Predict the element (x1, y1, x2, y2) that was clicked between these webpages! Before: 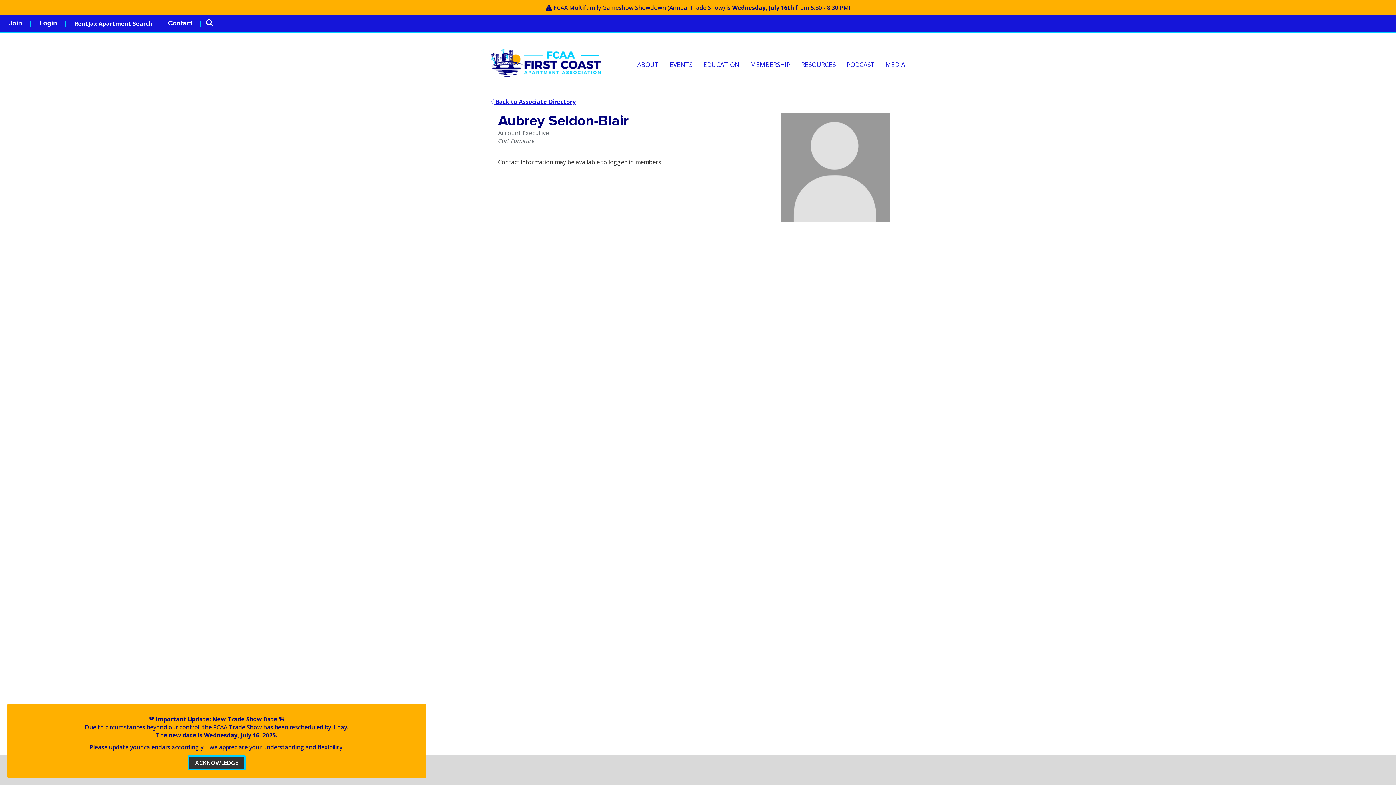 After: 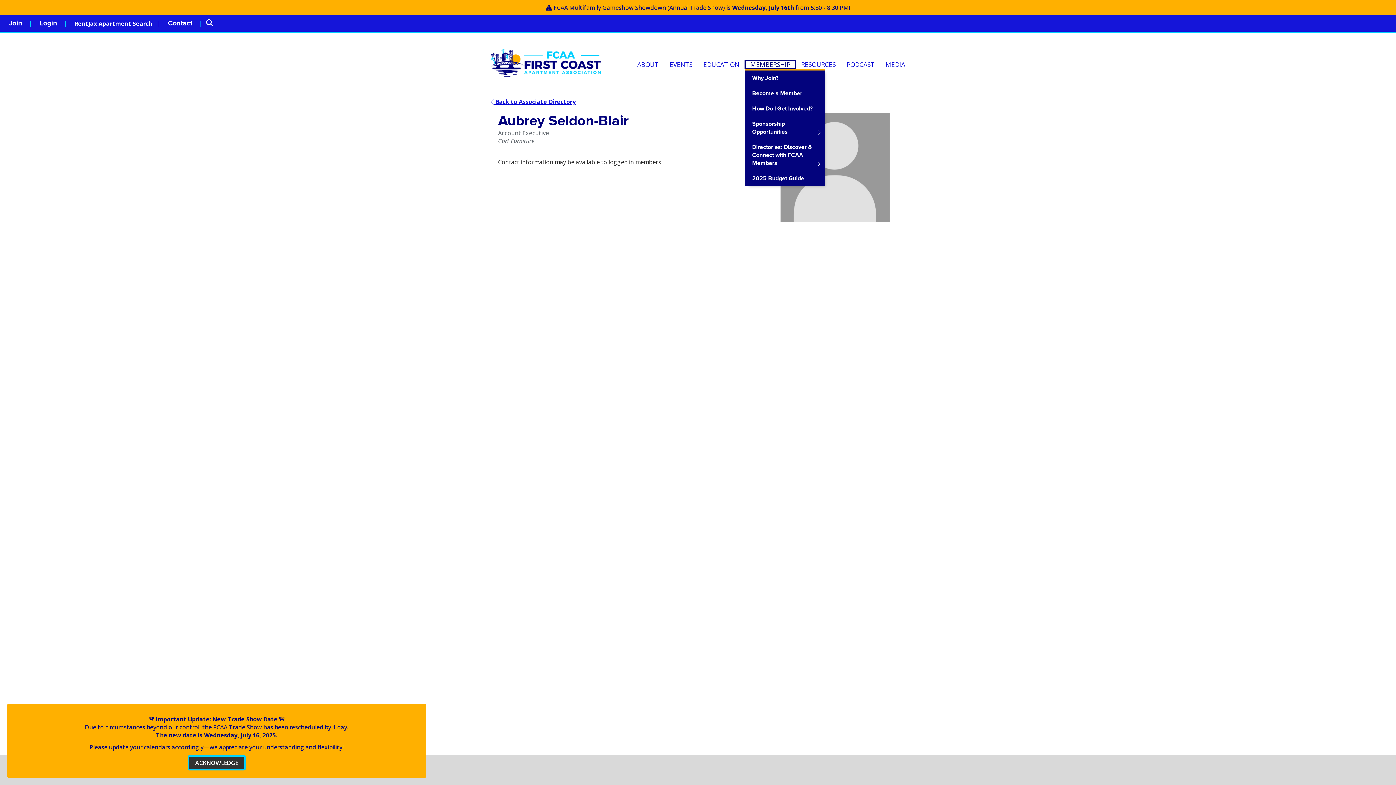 Action: label: MEMBERSHIP bbox: (745, 60, 795, 68)